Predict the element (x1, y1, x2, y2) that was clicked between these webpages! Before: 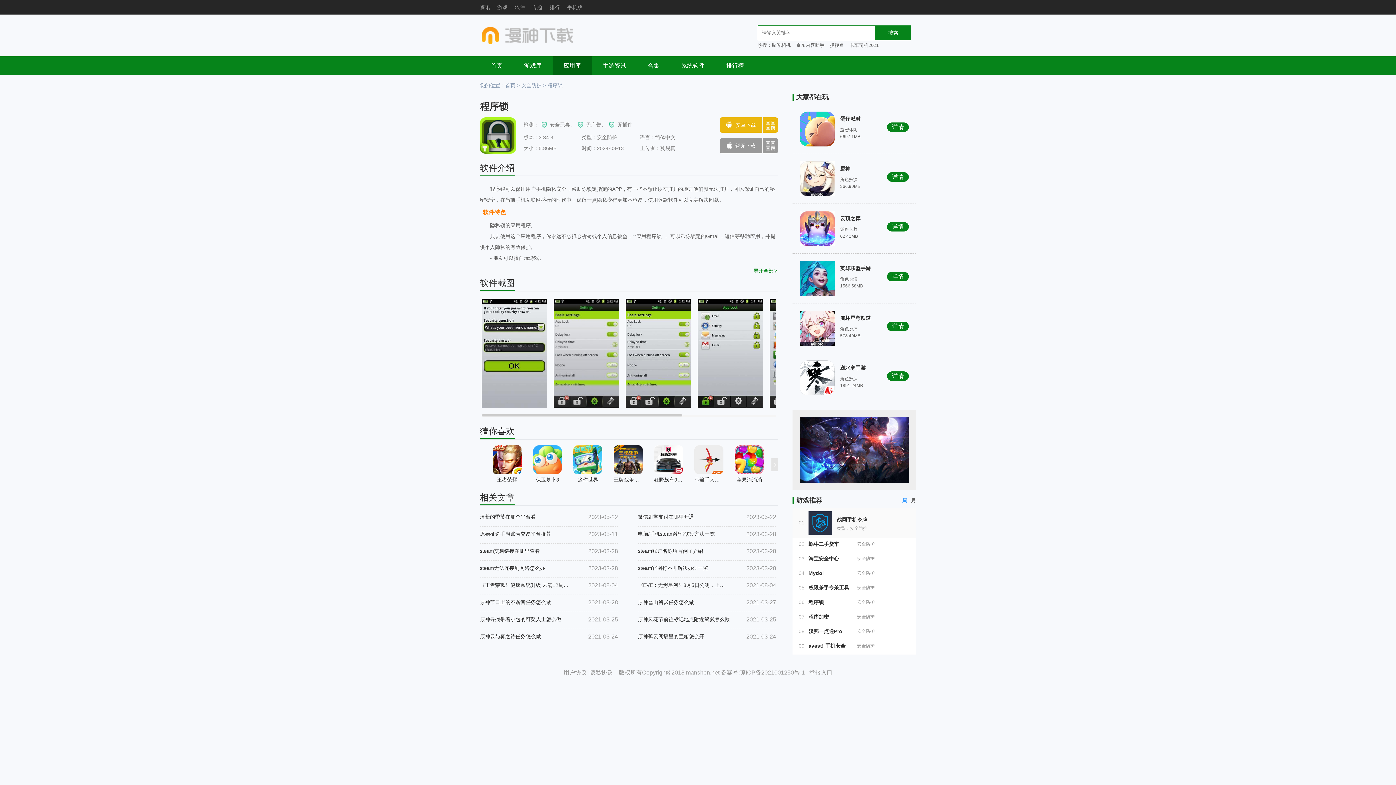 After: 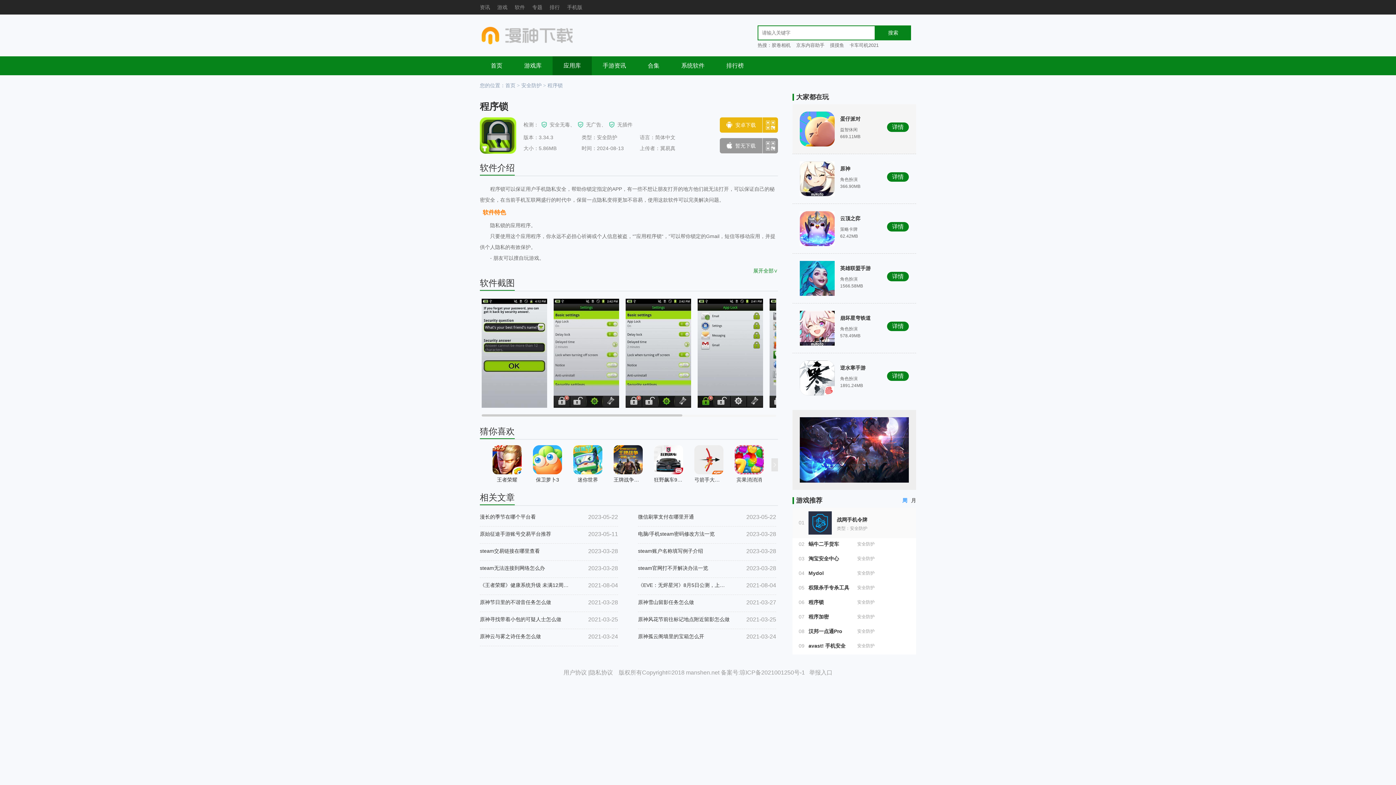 Action: bbox: (840, 116, 860, 121) label: 蛋仔派对